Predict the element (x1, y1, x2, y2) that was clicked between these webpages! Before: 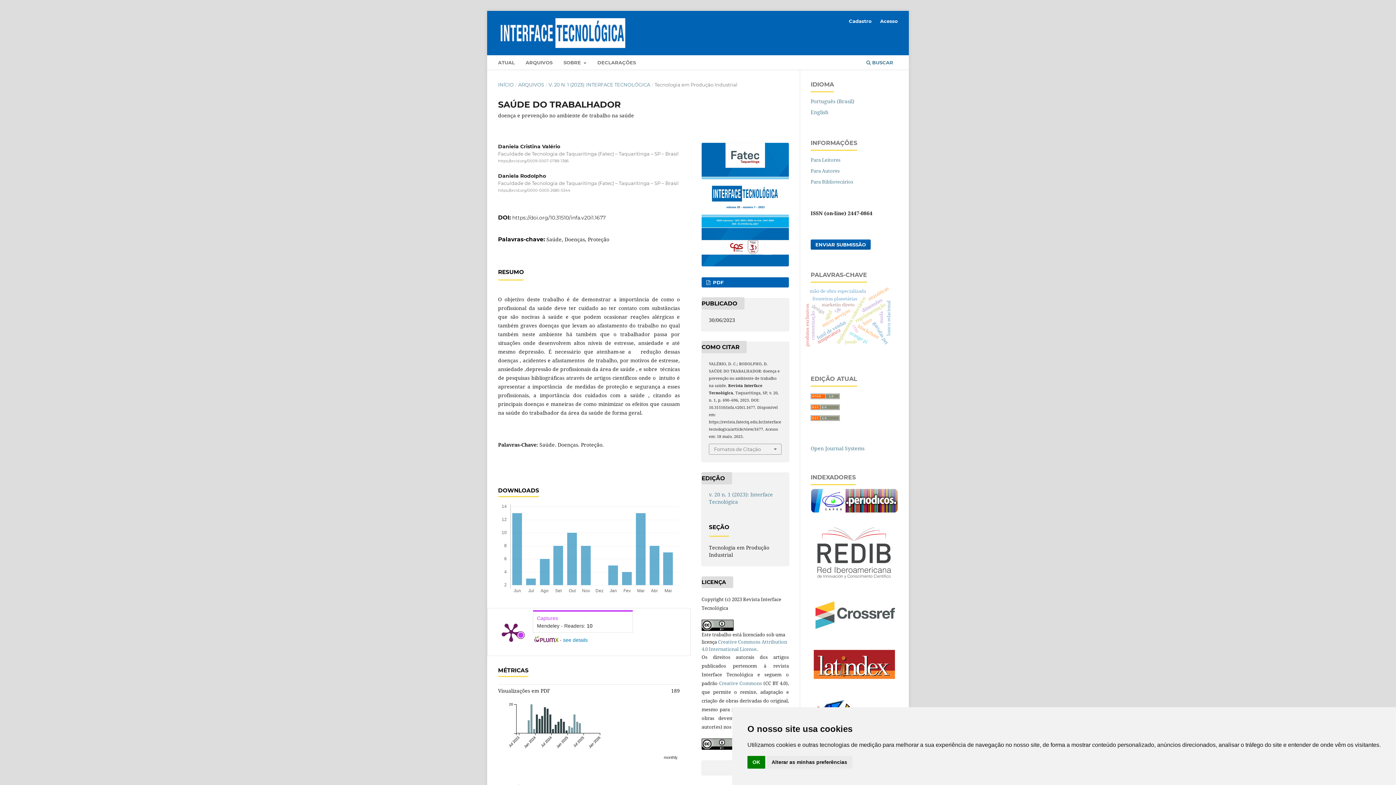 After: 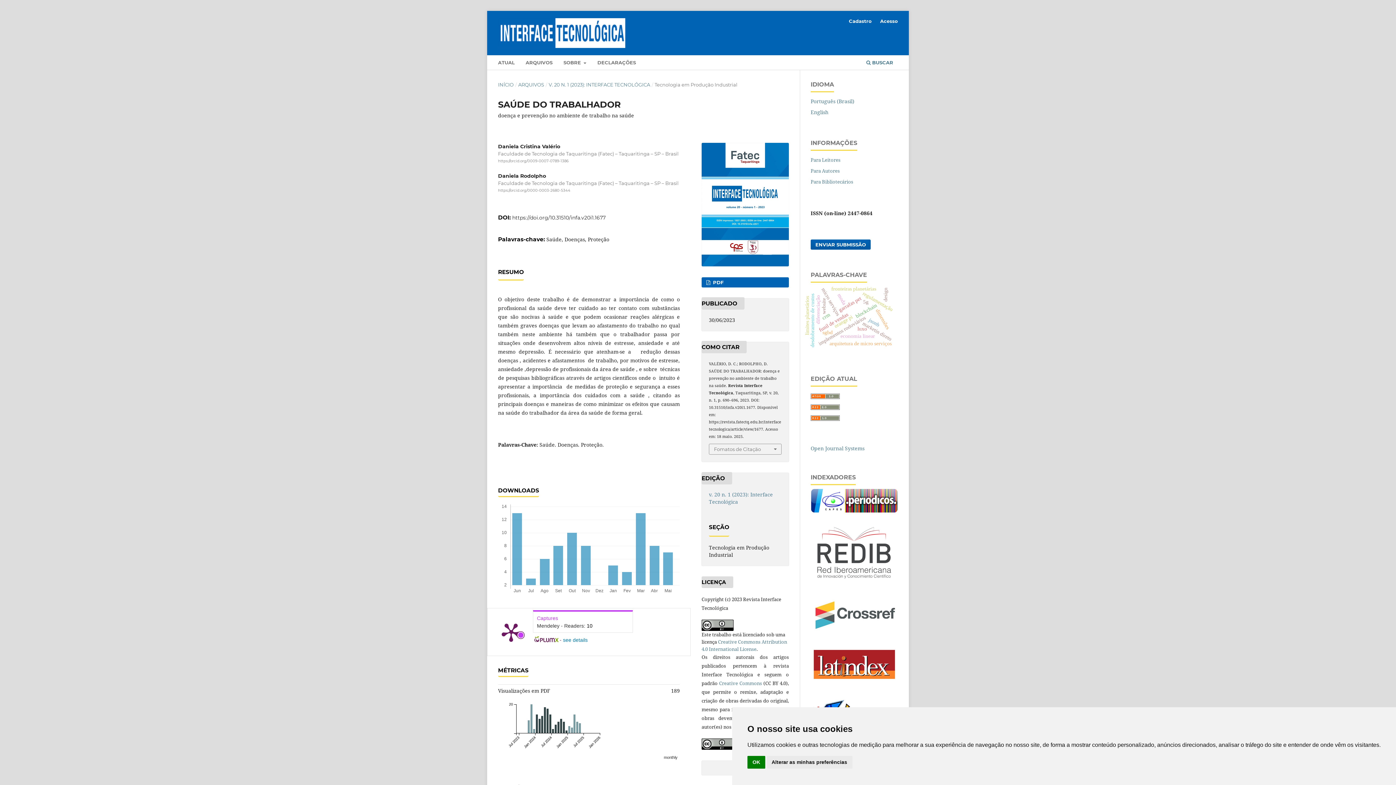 Action: bbox: (810, 97, 854, 104) label: Português (Brasil)